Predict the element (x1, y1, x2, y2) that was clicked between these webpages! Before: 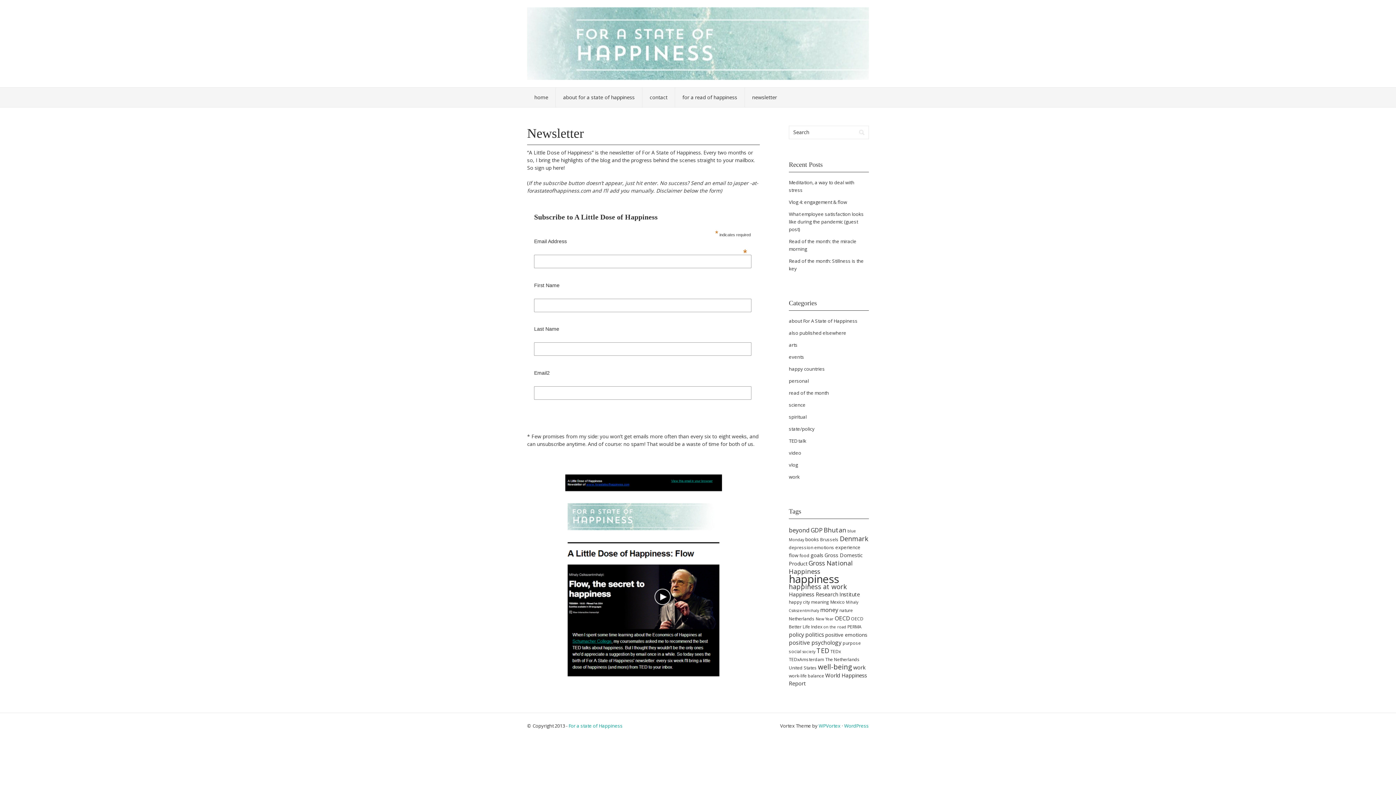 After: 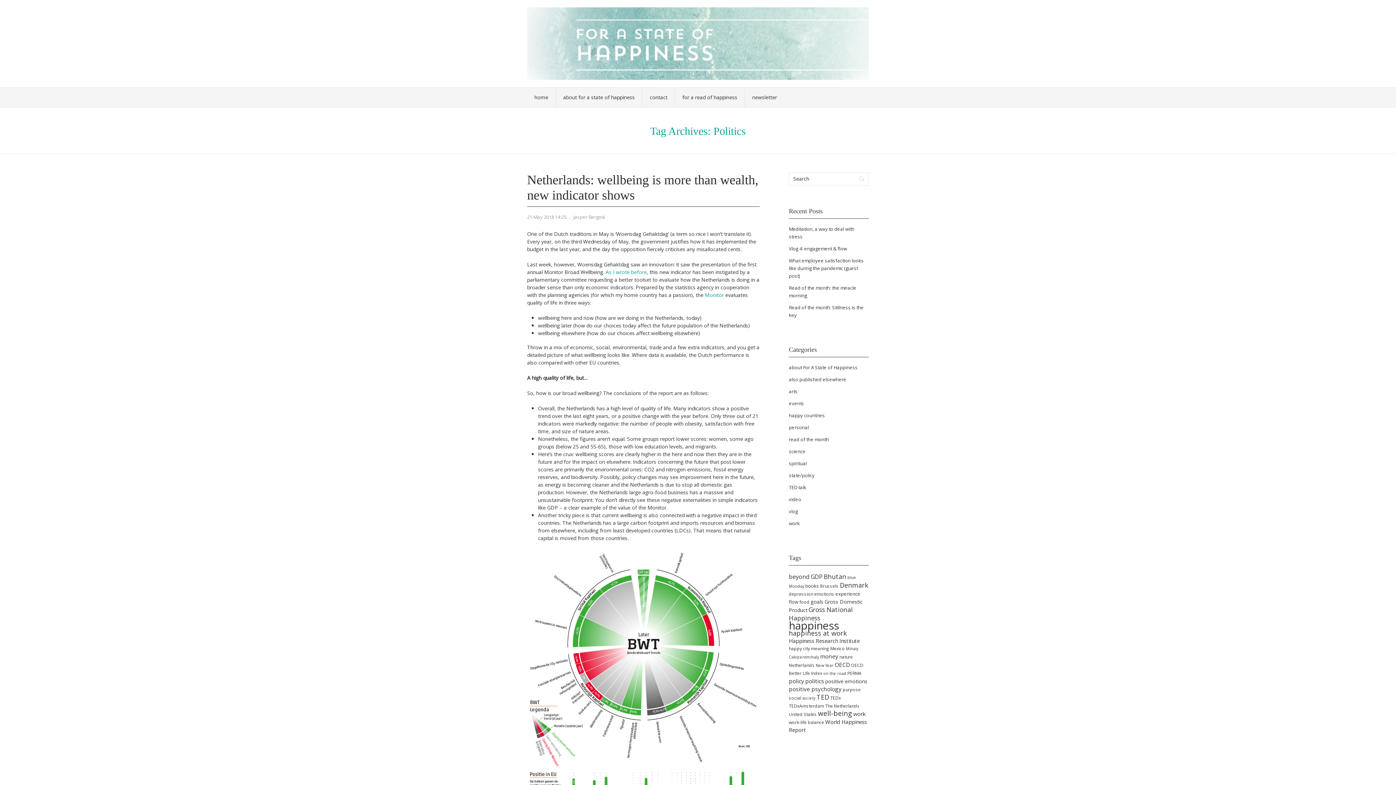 Action: bbox: (805, 630, 824, 638) label: politics (9 items)